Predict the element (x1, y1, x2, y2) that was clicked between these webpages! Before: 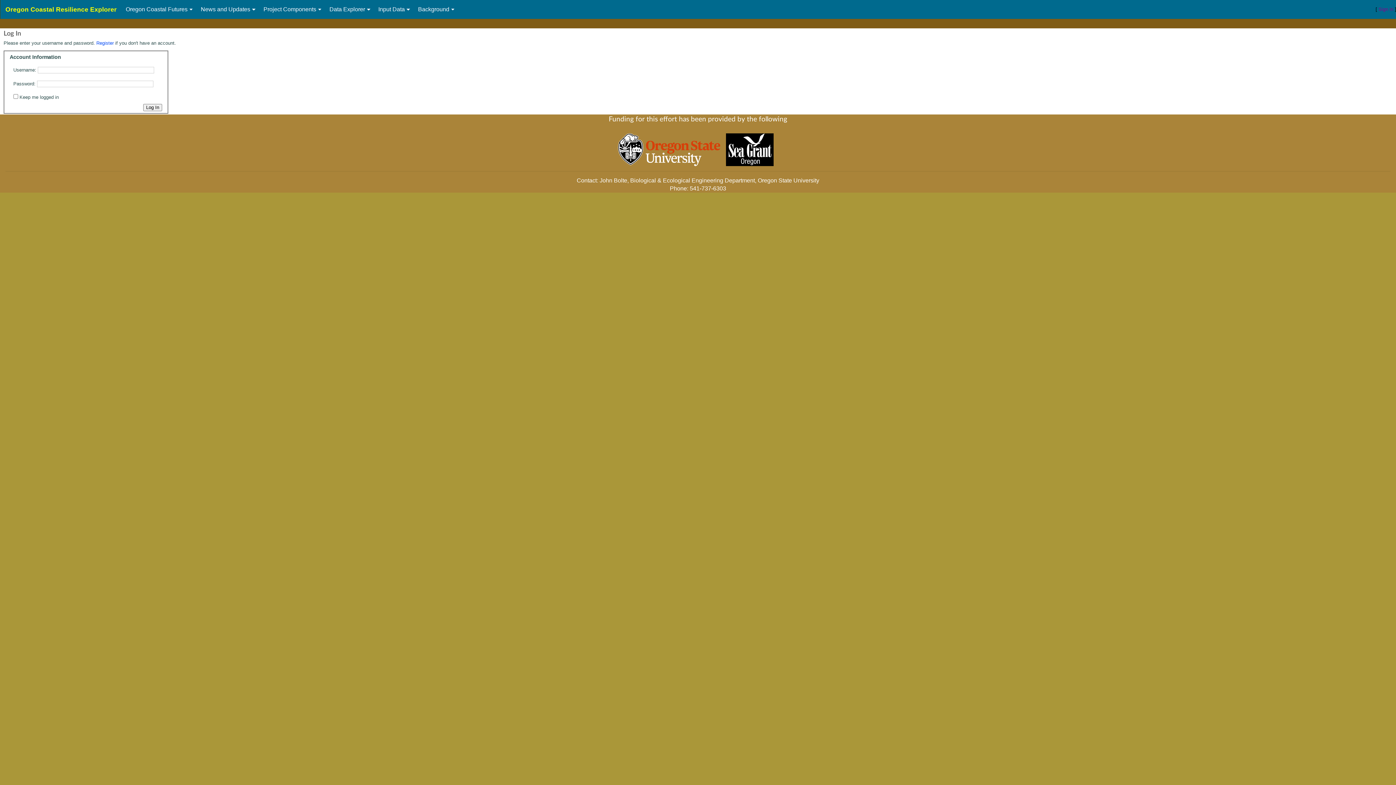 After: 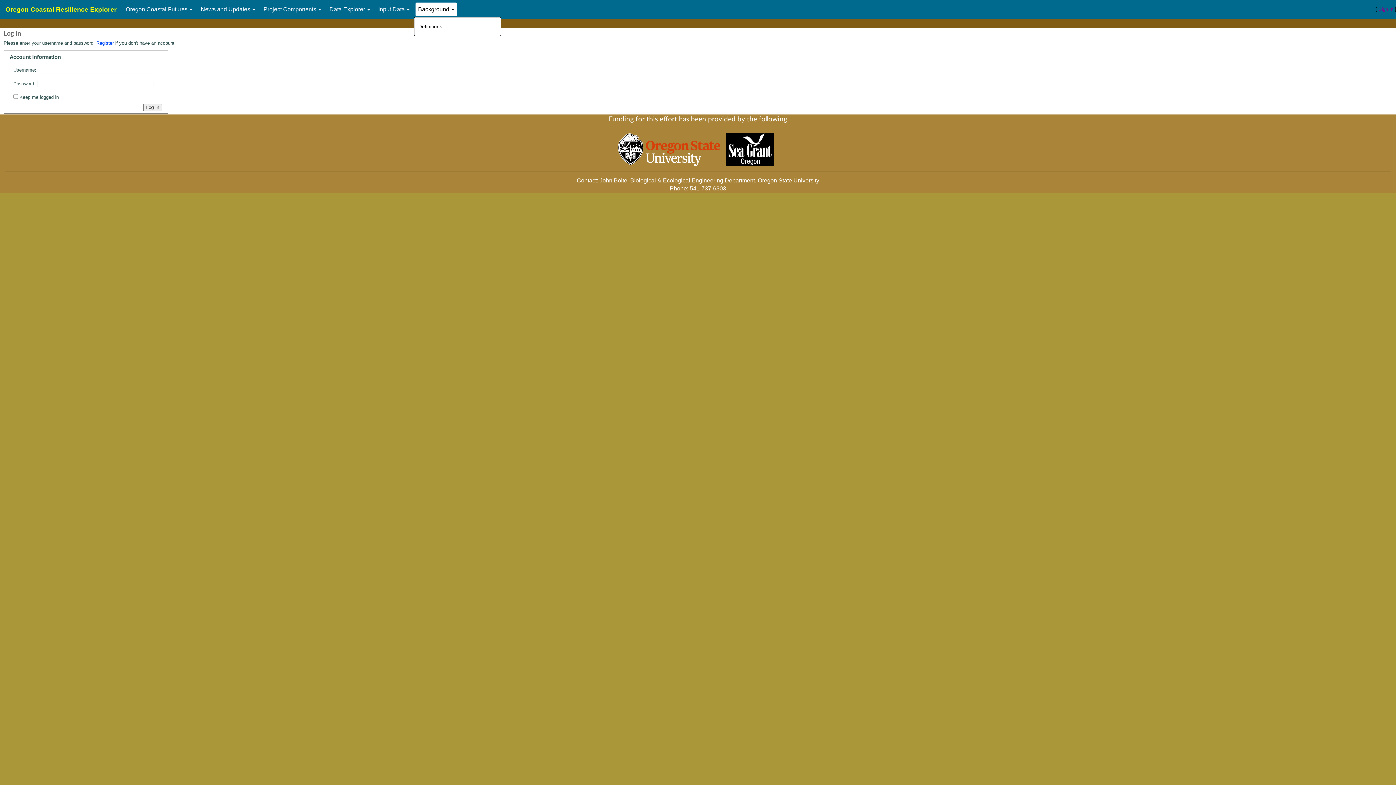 Action: bbox: (415, 2, 457, 16) label: Background